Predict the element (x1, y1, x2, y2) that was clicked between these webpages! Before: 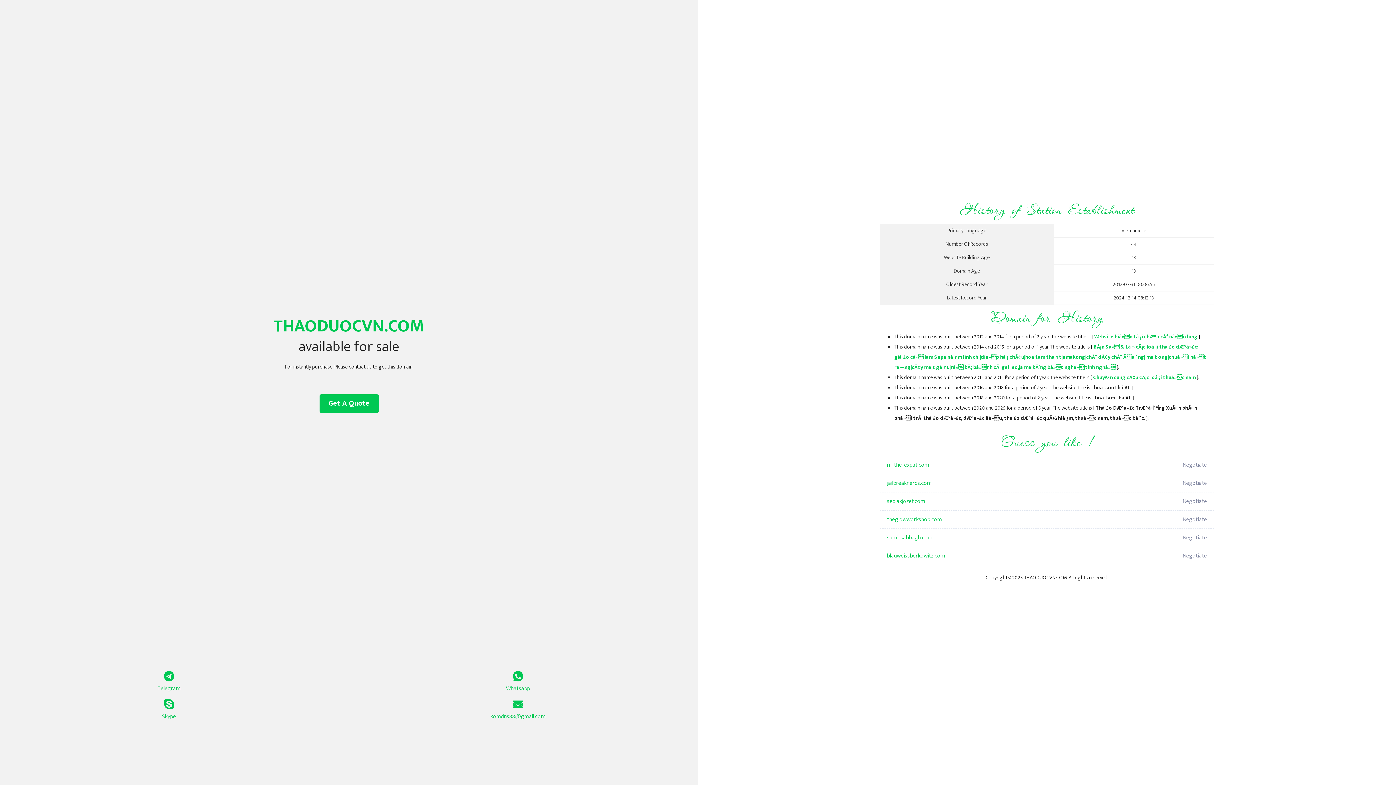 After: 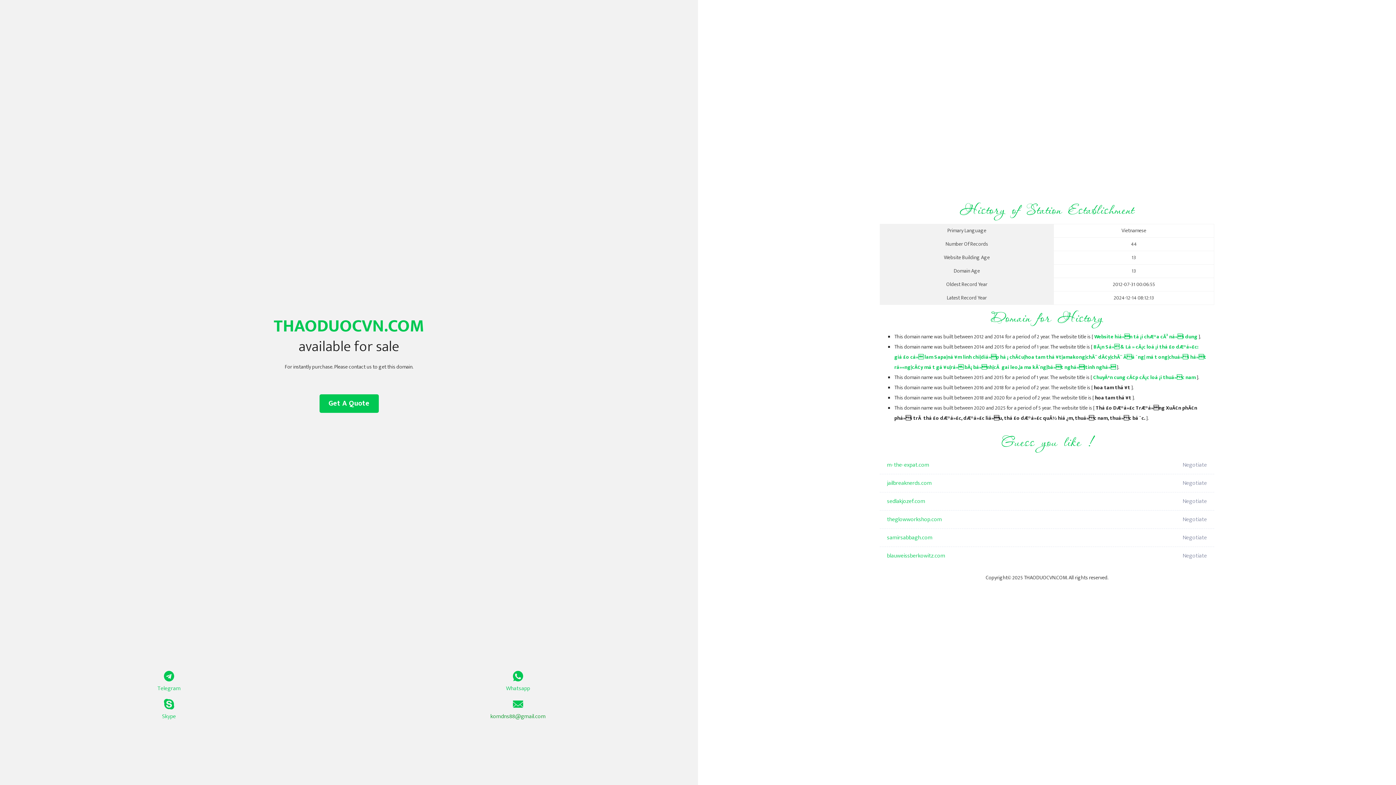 Action: bbox: (349, 699, 687, 721) label: komdns88@gmail.com